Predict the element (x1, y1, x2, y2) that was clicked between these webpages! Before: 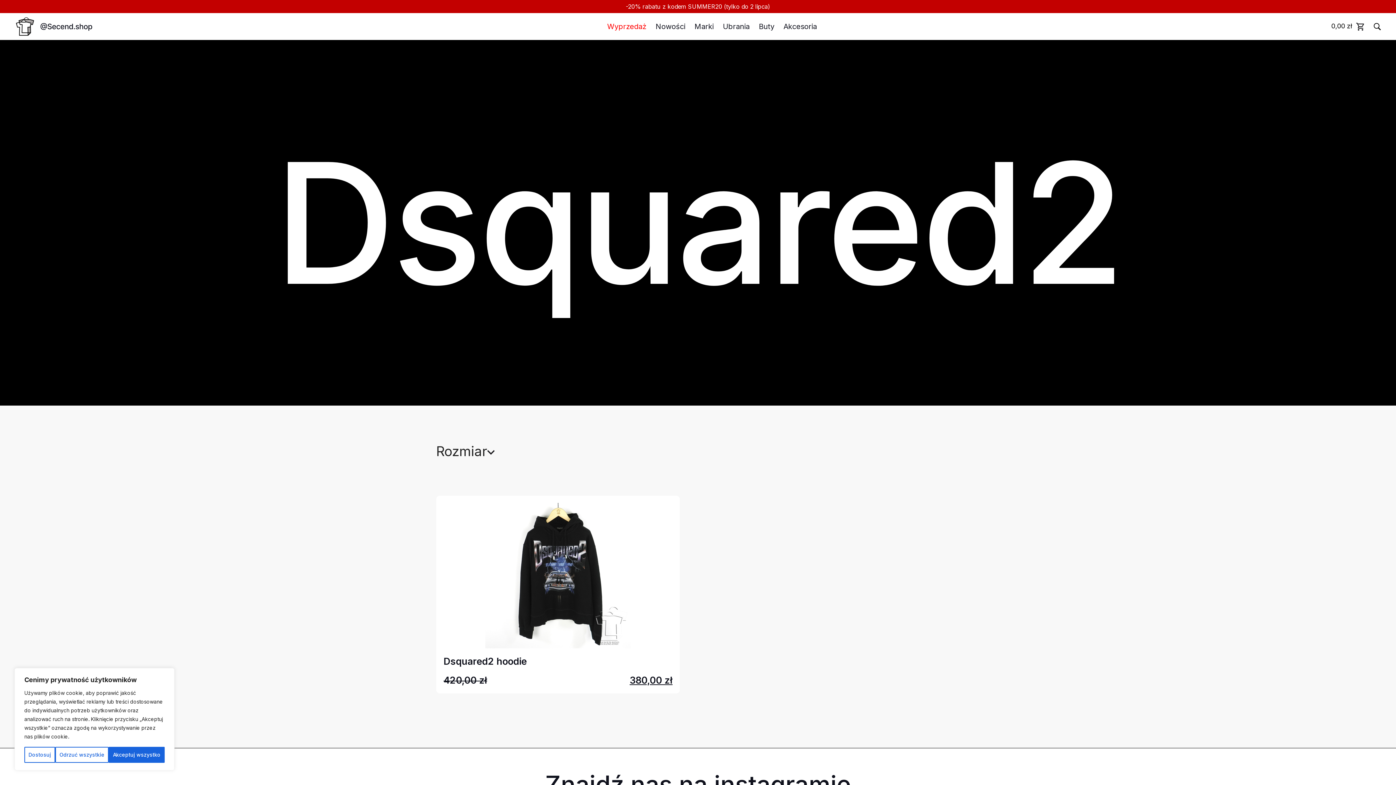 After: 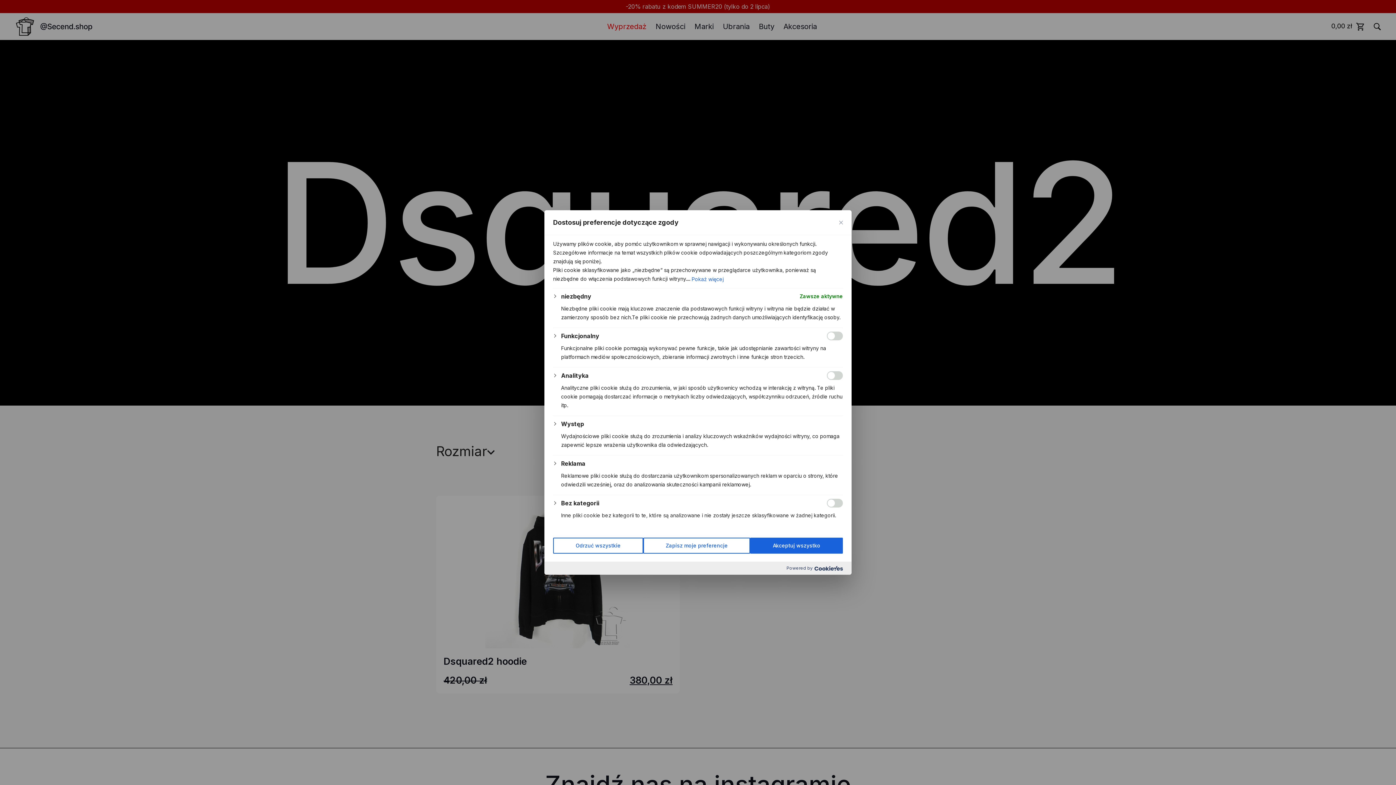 Action: bbox: (24, 747, 55, 763) label: Dostosuj